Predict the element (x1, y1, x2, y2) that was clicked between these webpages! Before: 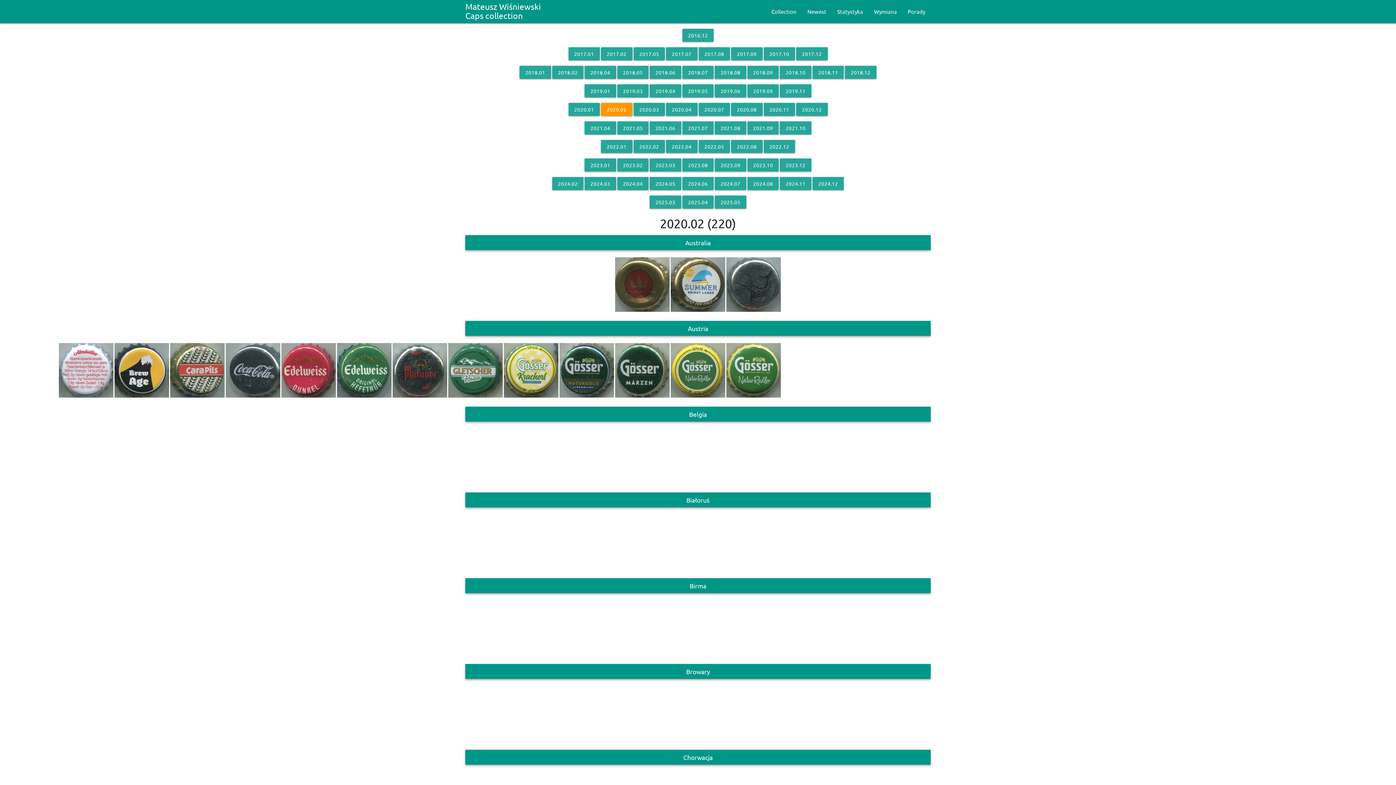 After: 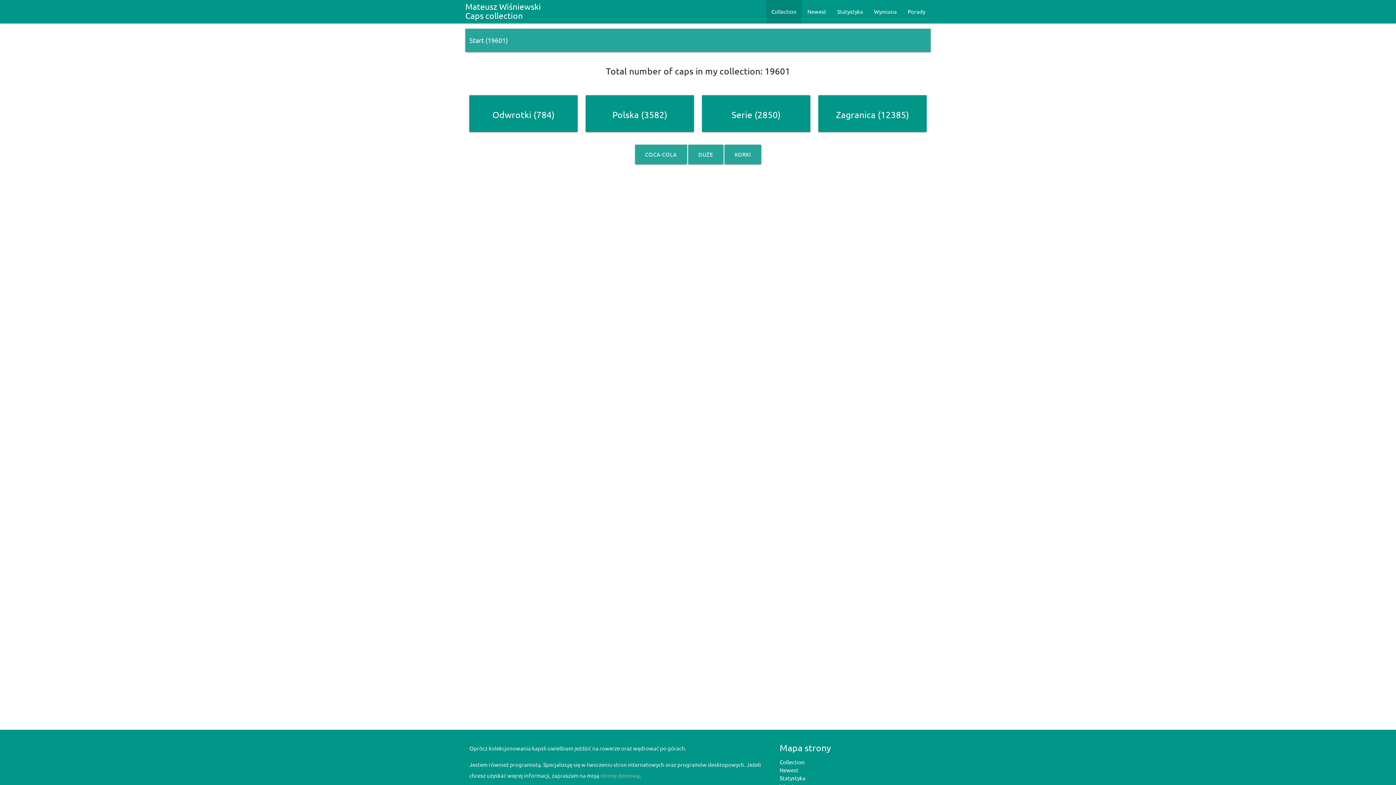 Action: bbox: (766, 0, 802, 23) label: Collection